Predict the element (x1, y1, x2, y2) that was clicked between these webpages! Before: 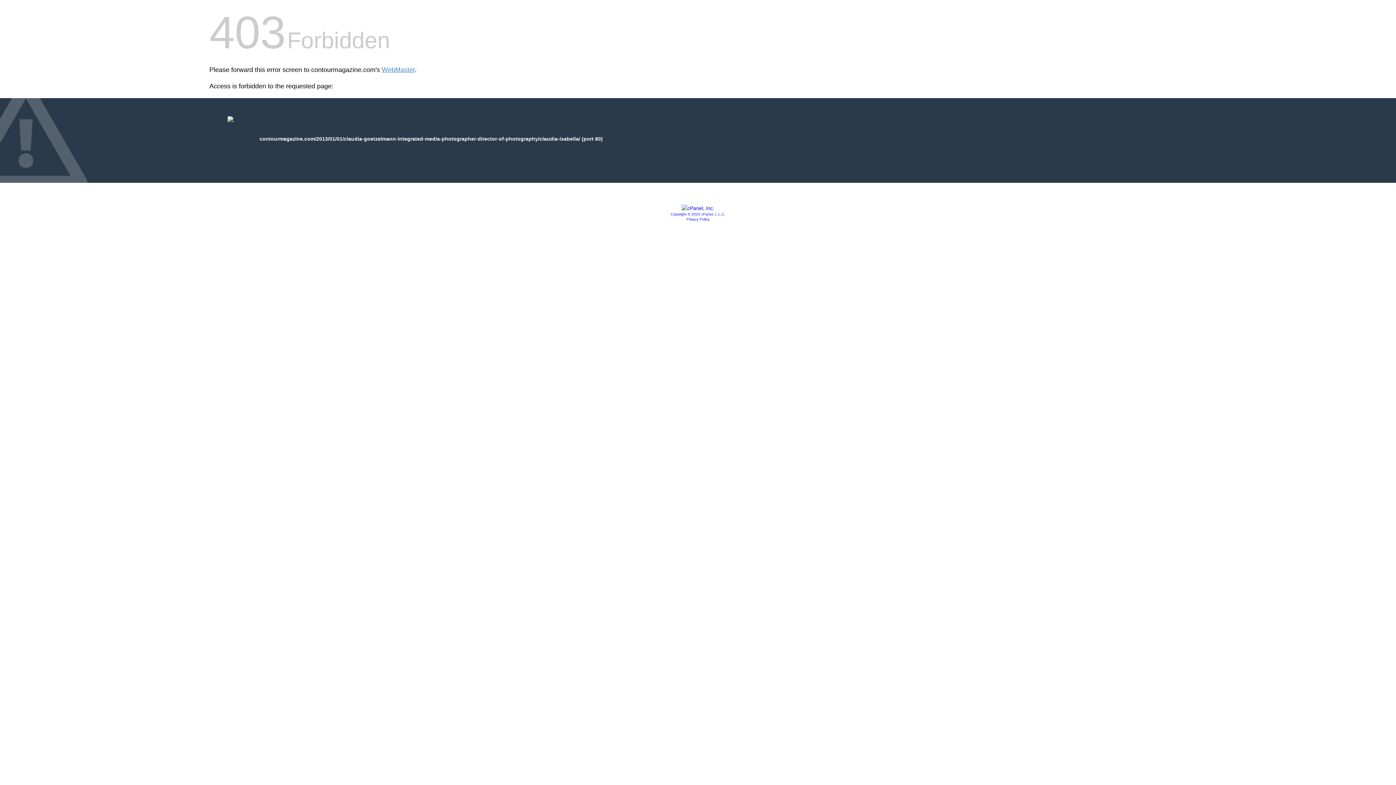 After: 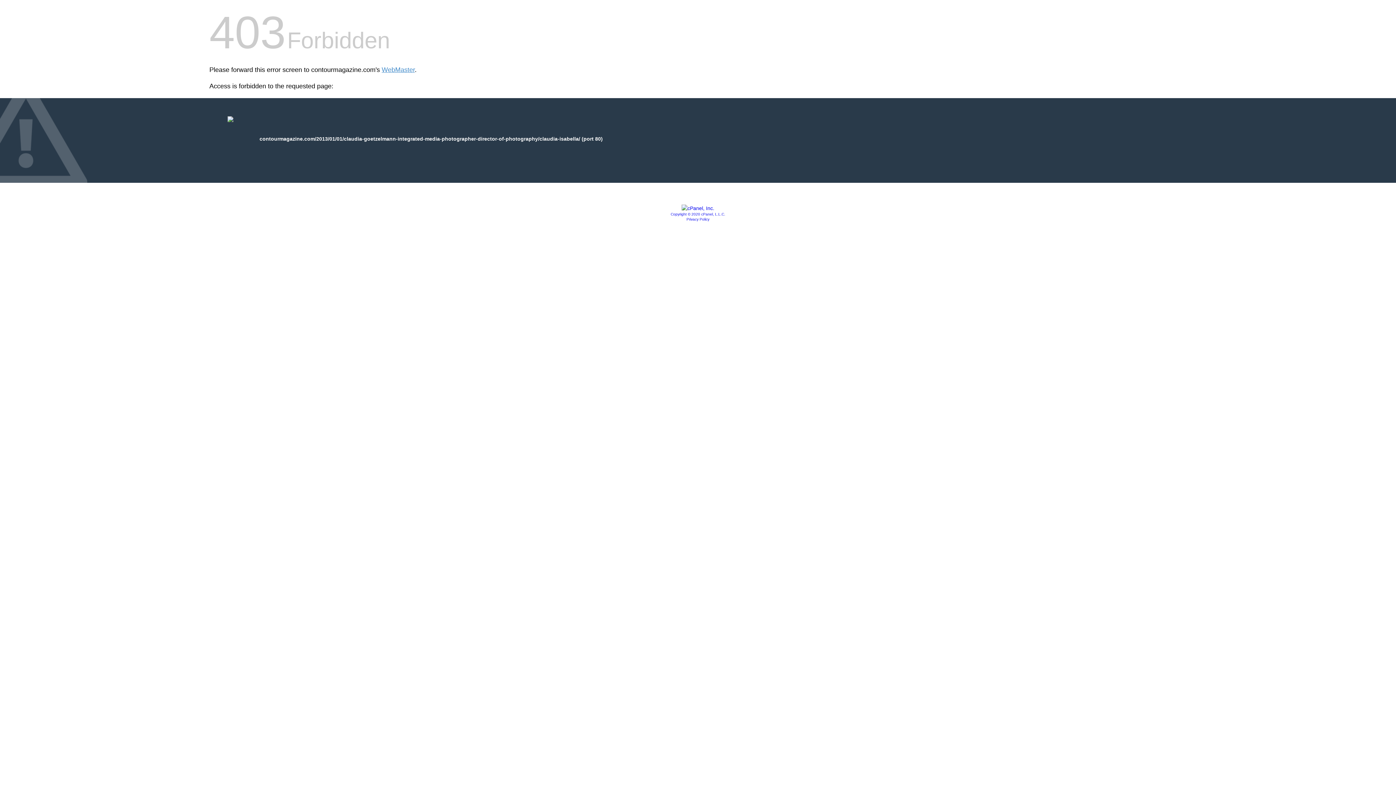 Action: label: Privacy Policy bbox: (686, 217, 709, 221)